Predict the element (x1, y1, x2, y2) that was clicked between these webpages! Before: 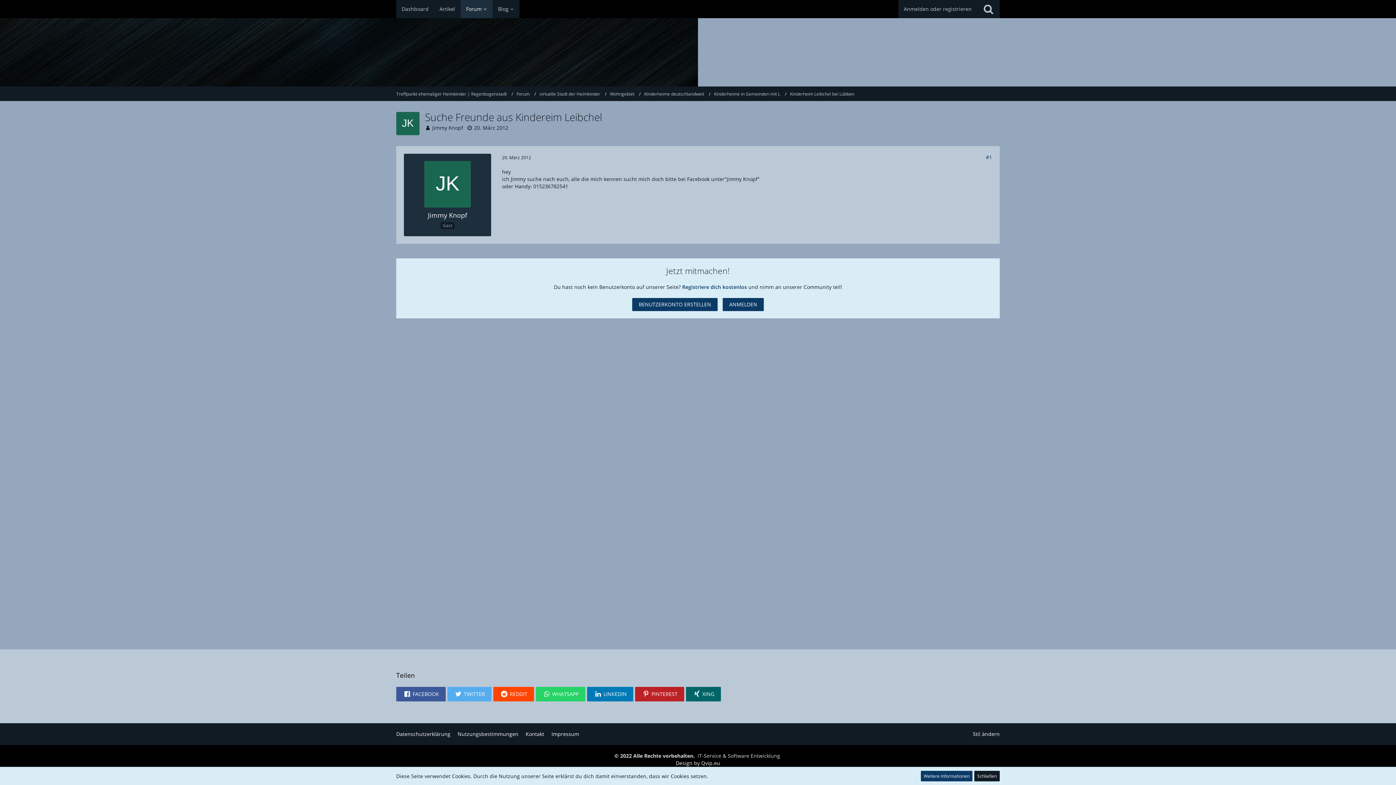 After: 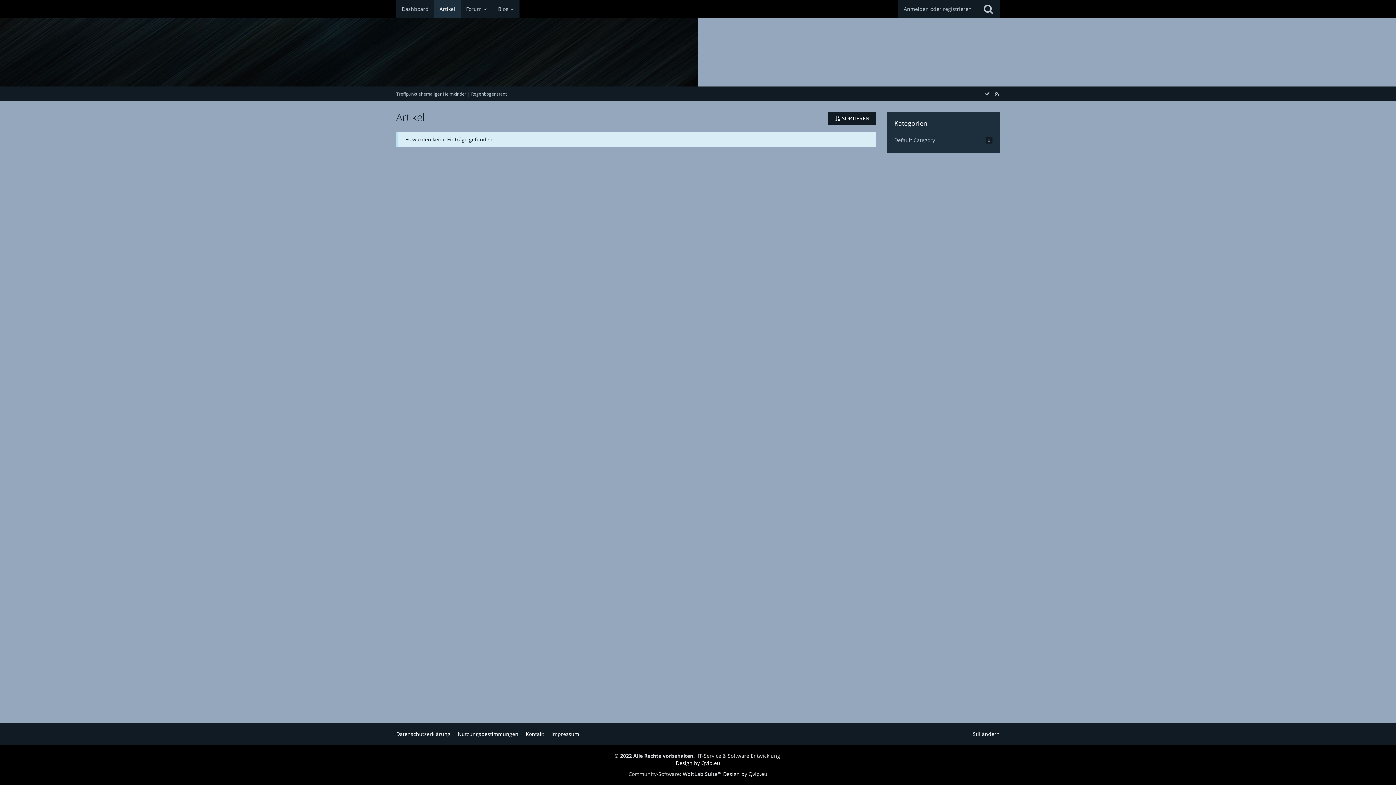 Action: bbox: (434, 0, 460, 18) label: Artikel